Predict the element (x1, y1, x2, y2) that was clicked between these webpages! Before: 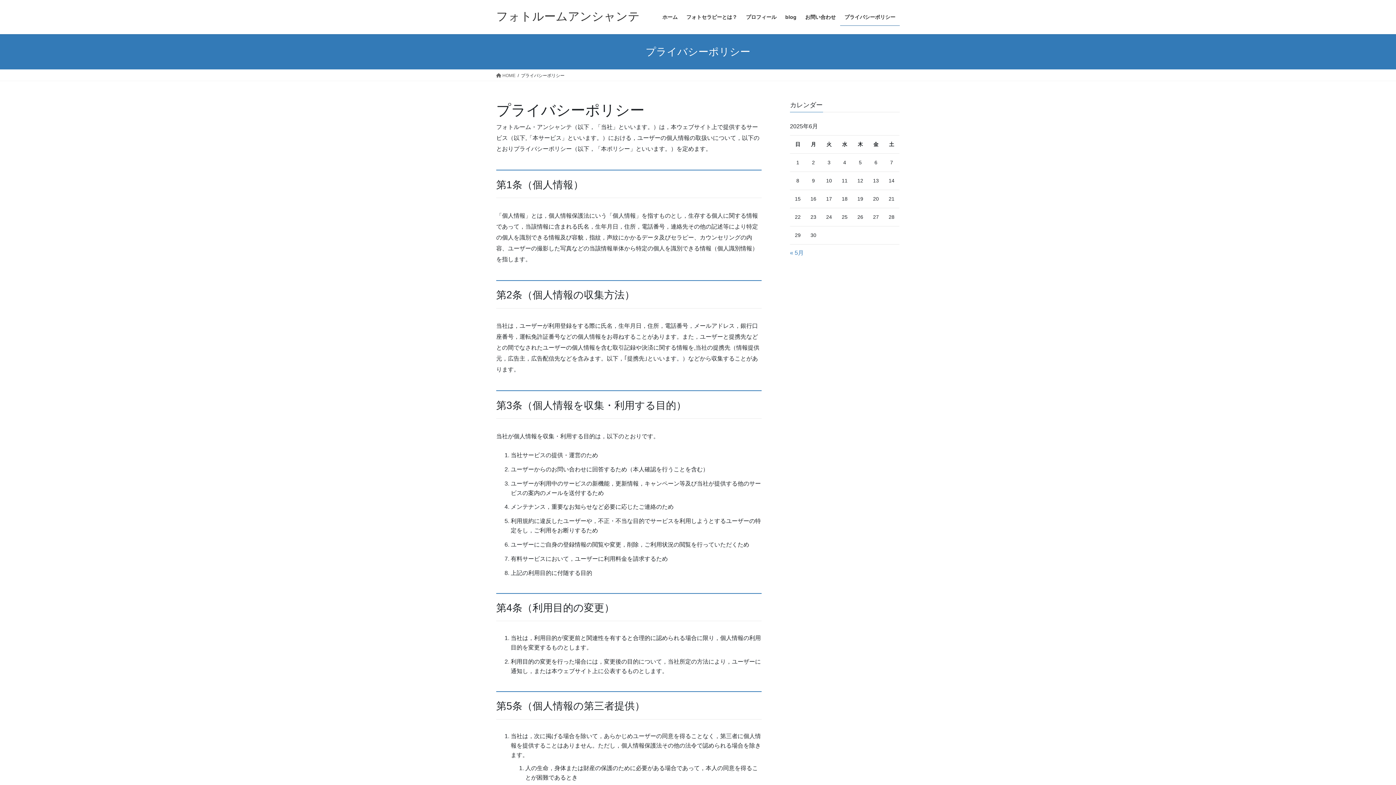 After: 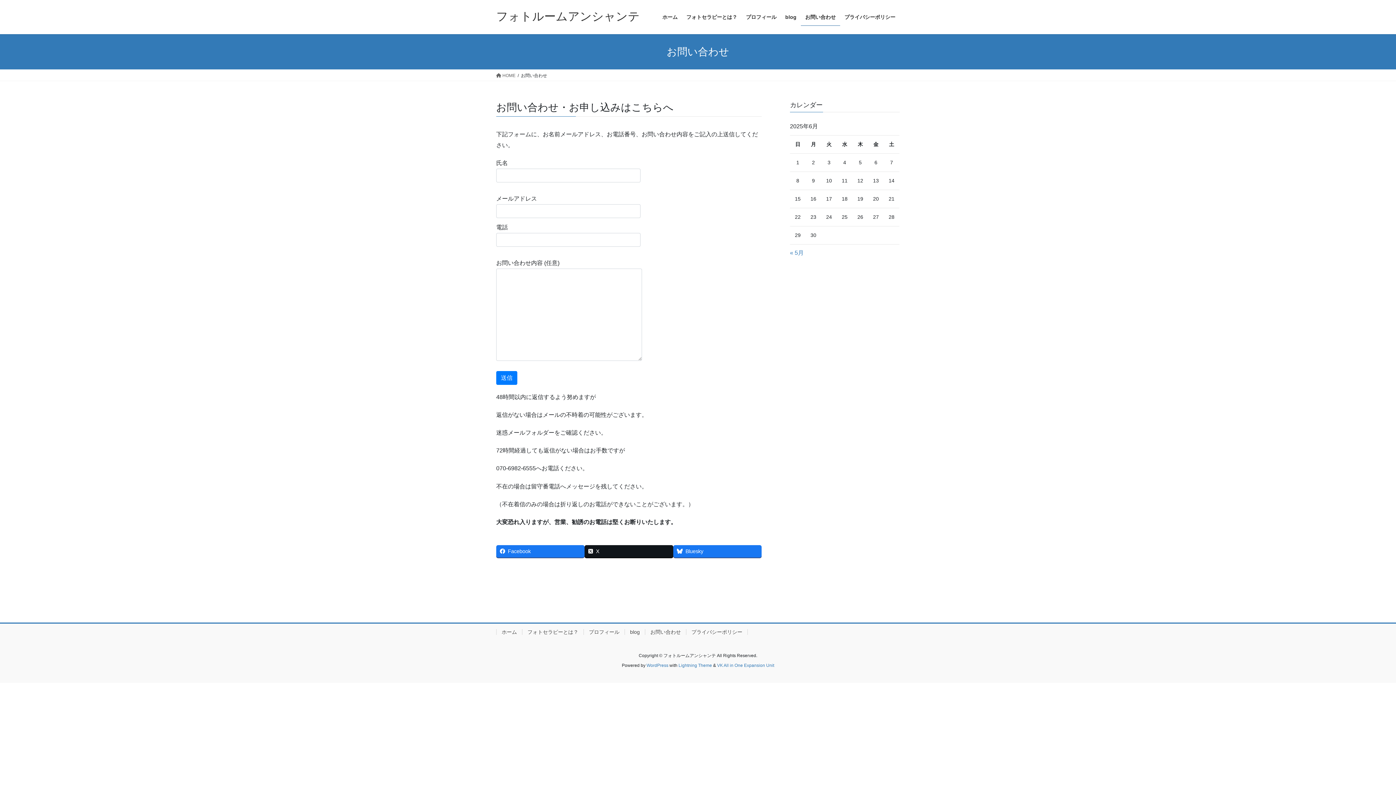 Action: bbox: (801, 8, 840, 25) label: お問い合わせ